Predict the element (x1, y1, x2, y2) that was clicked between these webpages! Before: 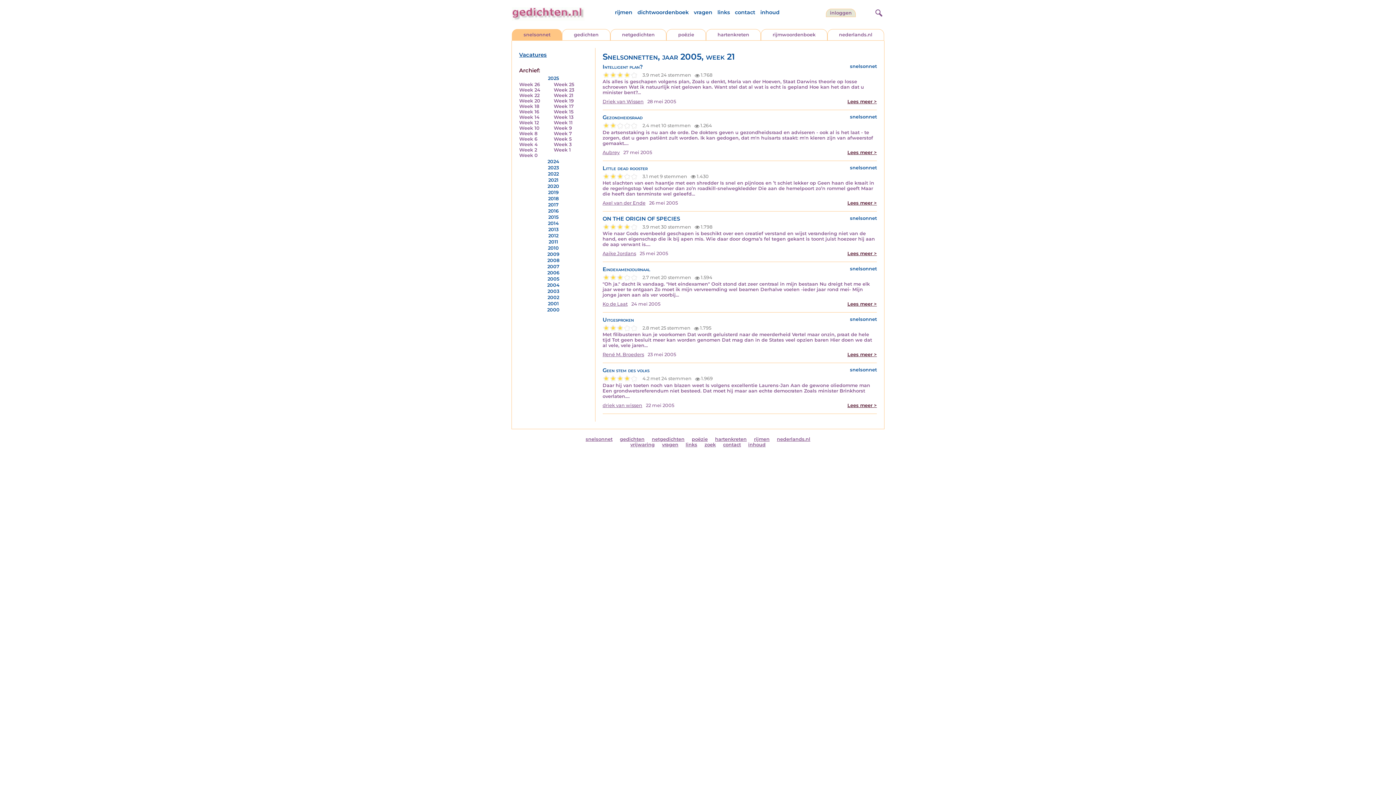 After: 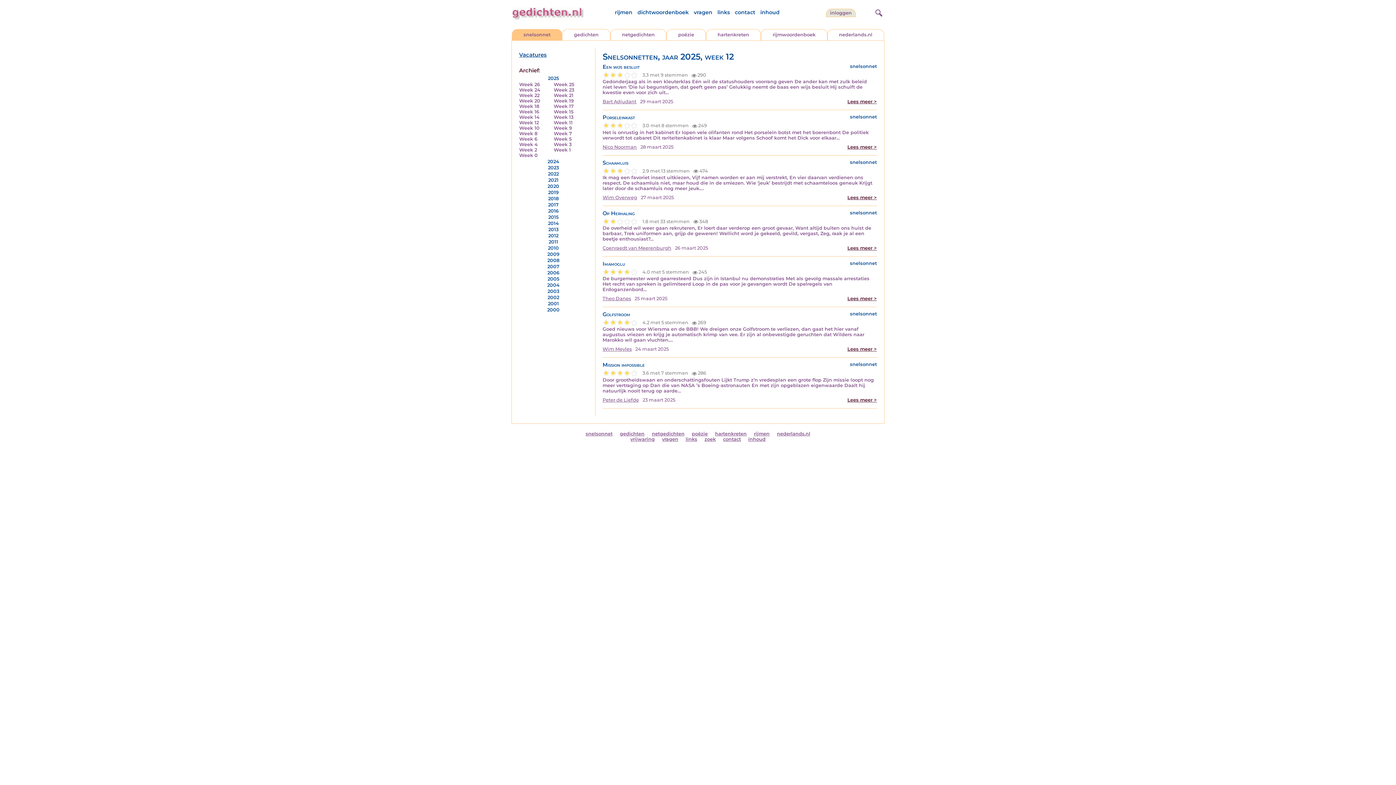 Action: label: Week 12 bbox: (519, 120, 539, 125)